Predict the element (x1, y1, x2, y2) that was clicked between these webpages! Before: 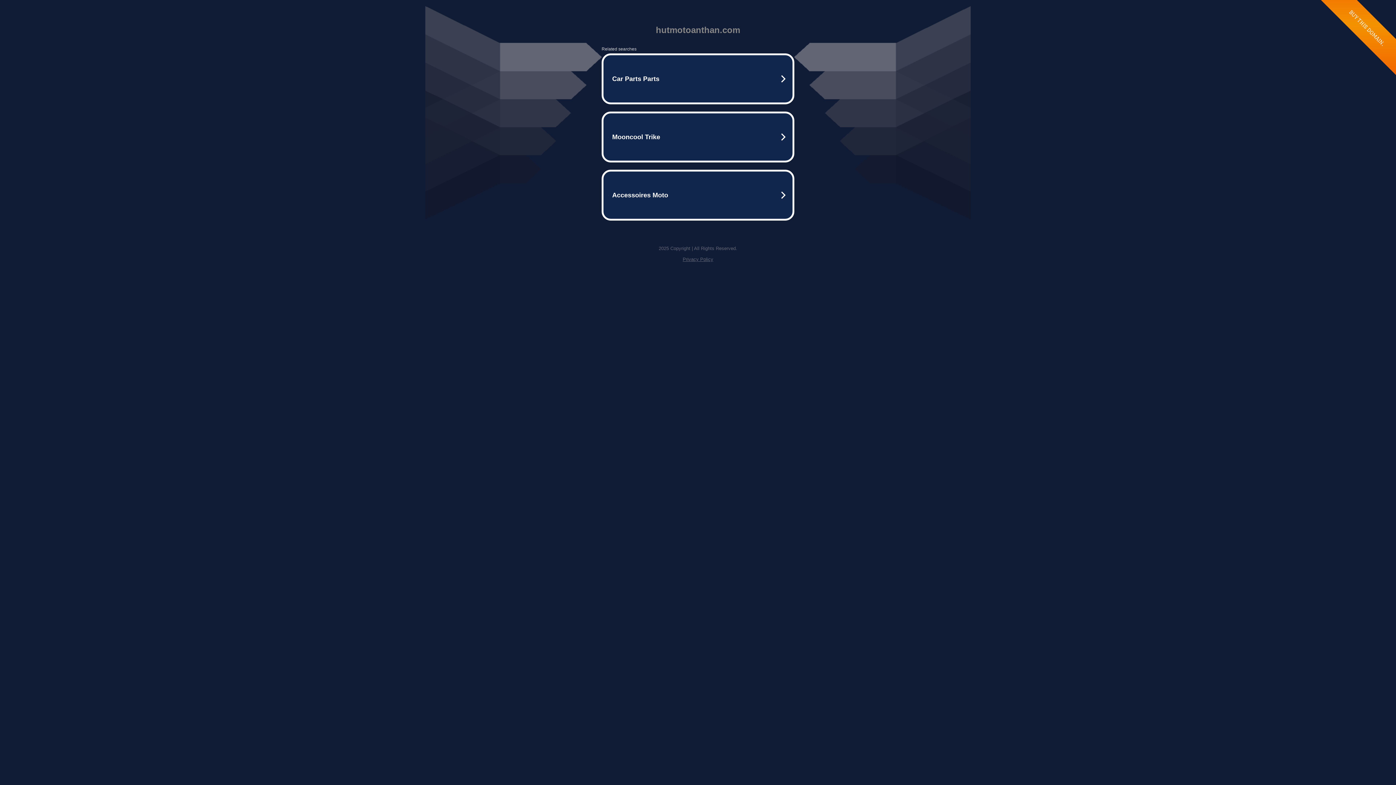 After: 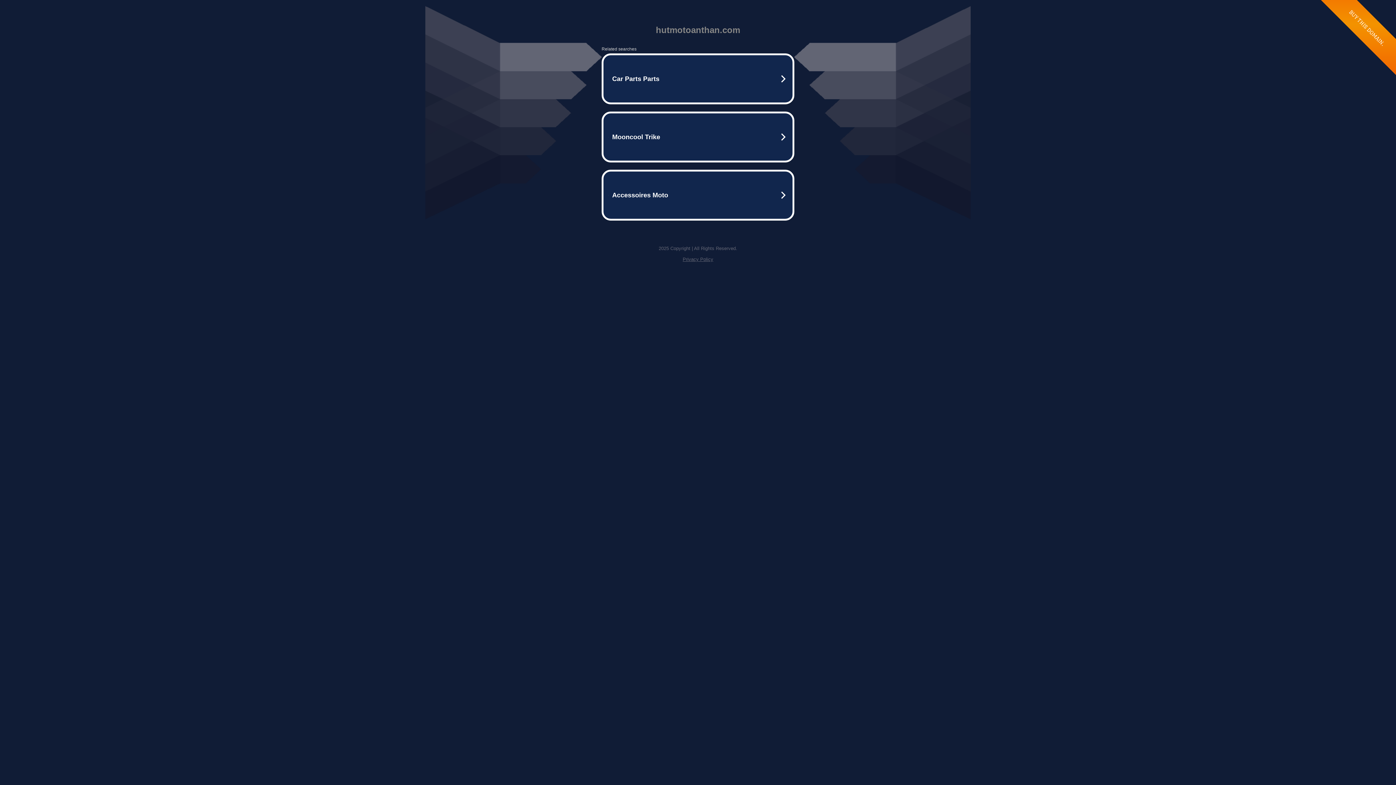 Action: label: Privacy Policy bbox: (682, 256, 713, 262)